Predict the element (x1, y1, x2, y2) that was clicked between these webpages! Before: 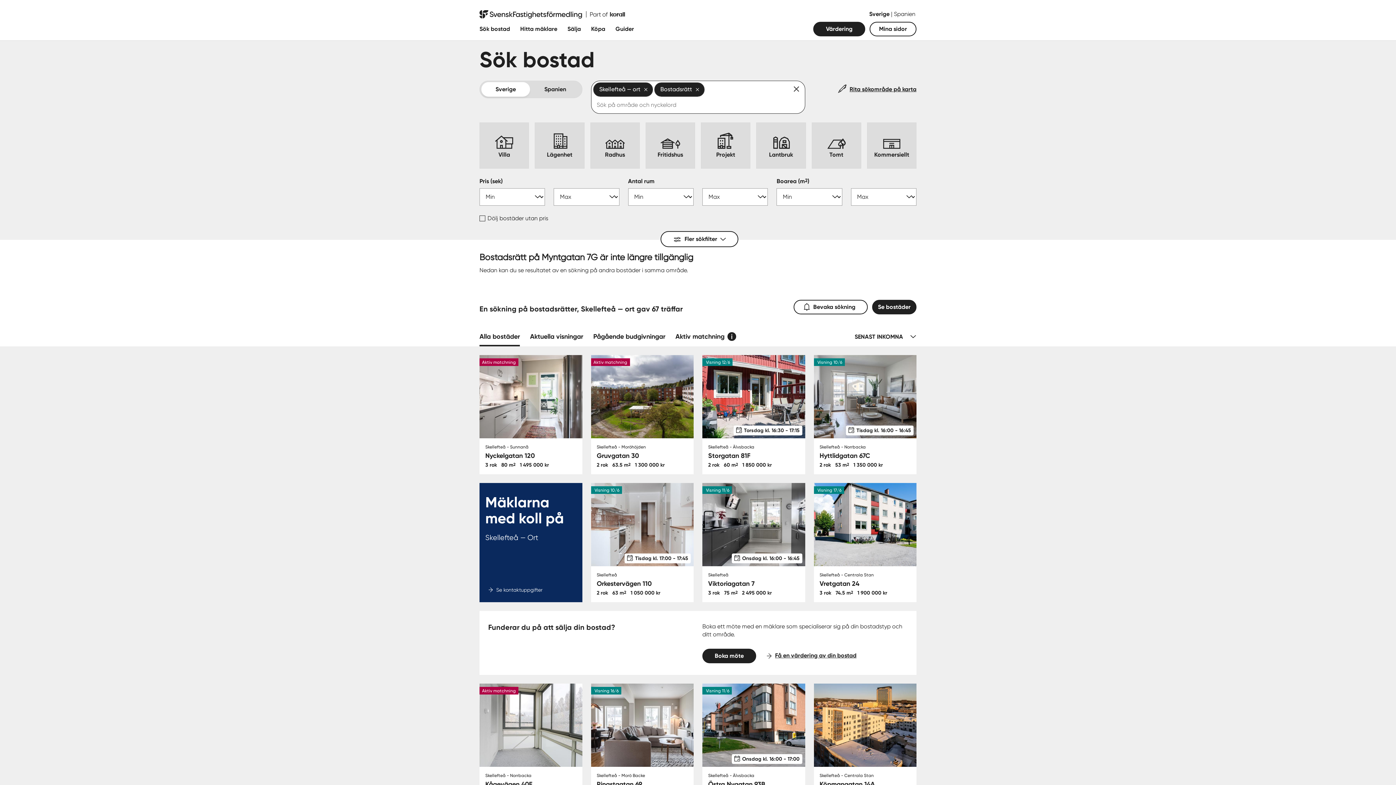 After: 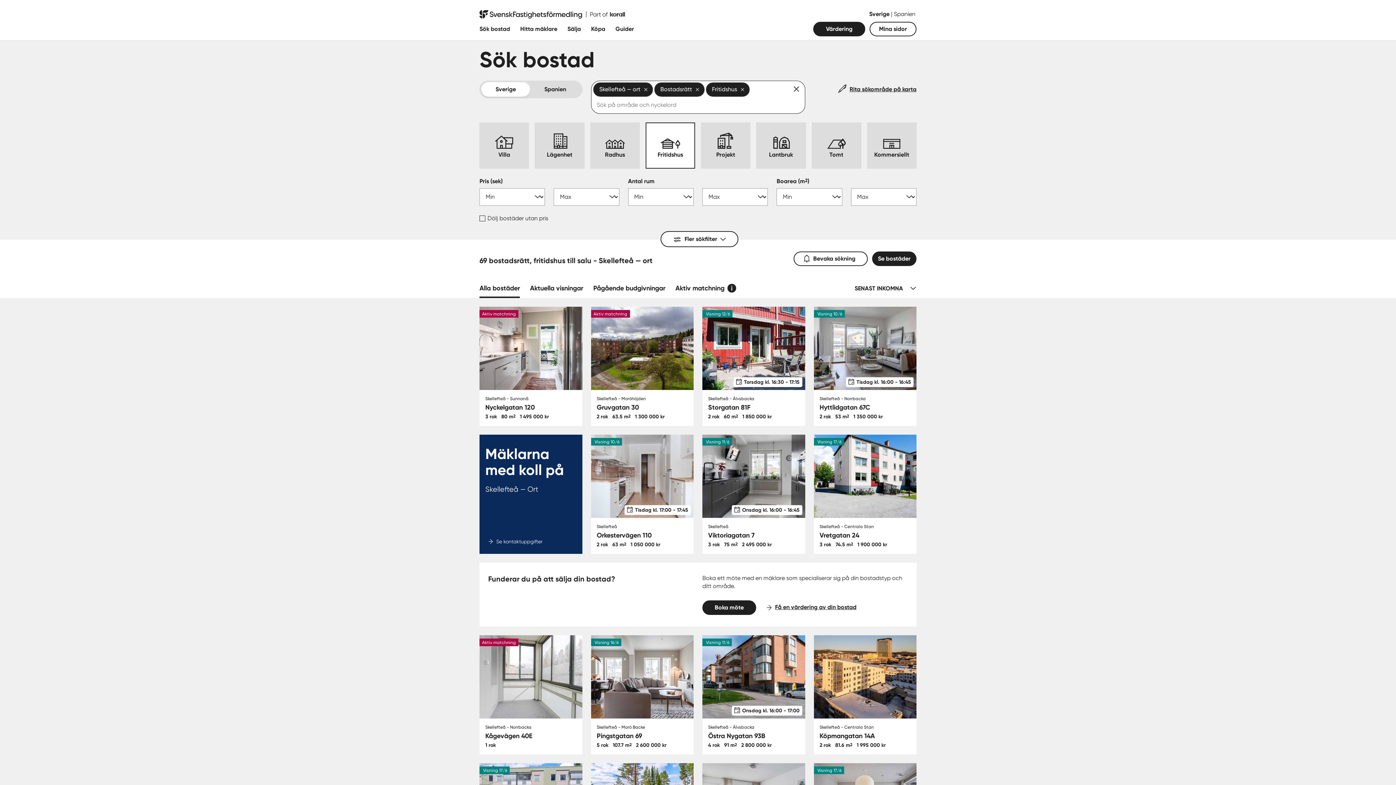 Action: label: Fritidshus bbox: (645, 122, 695, 168)